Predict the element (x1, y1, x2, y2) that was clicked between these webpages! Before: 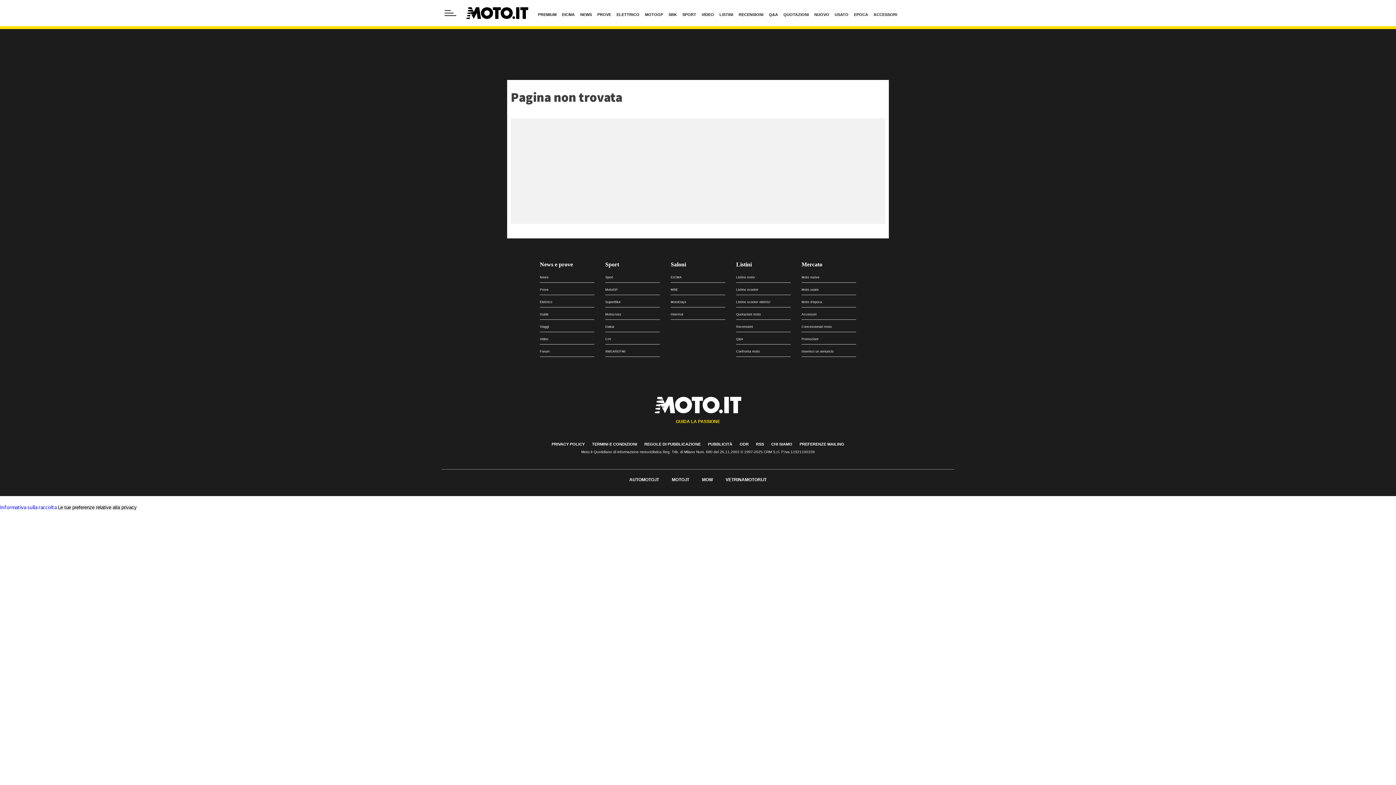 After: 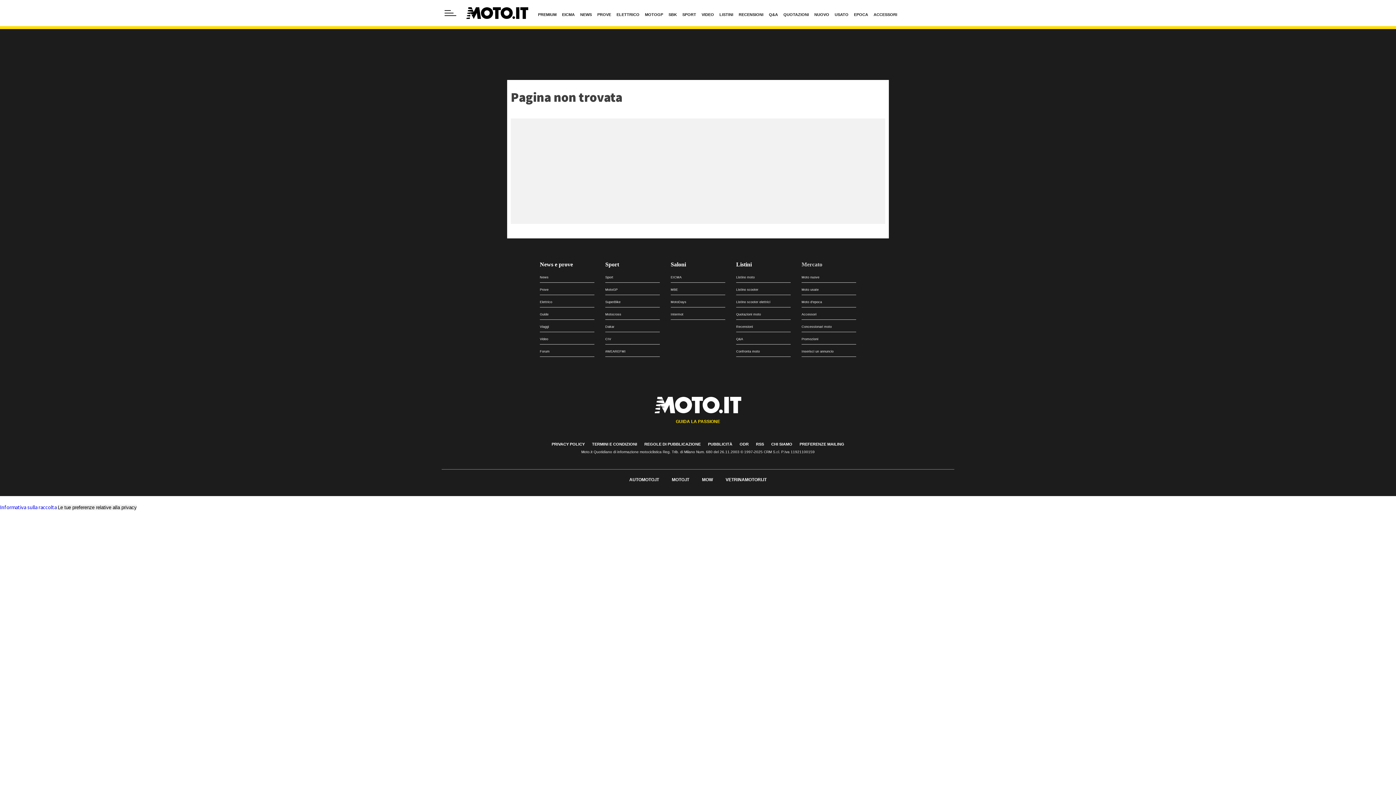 Action: bbox: (801, 261, 822, 267) label: Mercato